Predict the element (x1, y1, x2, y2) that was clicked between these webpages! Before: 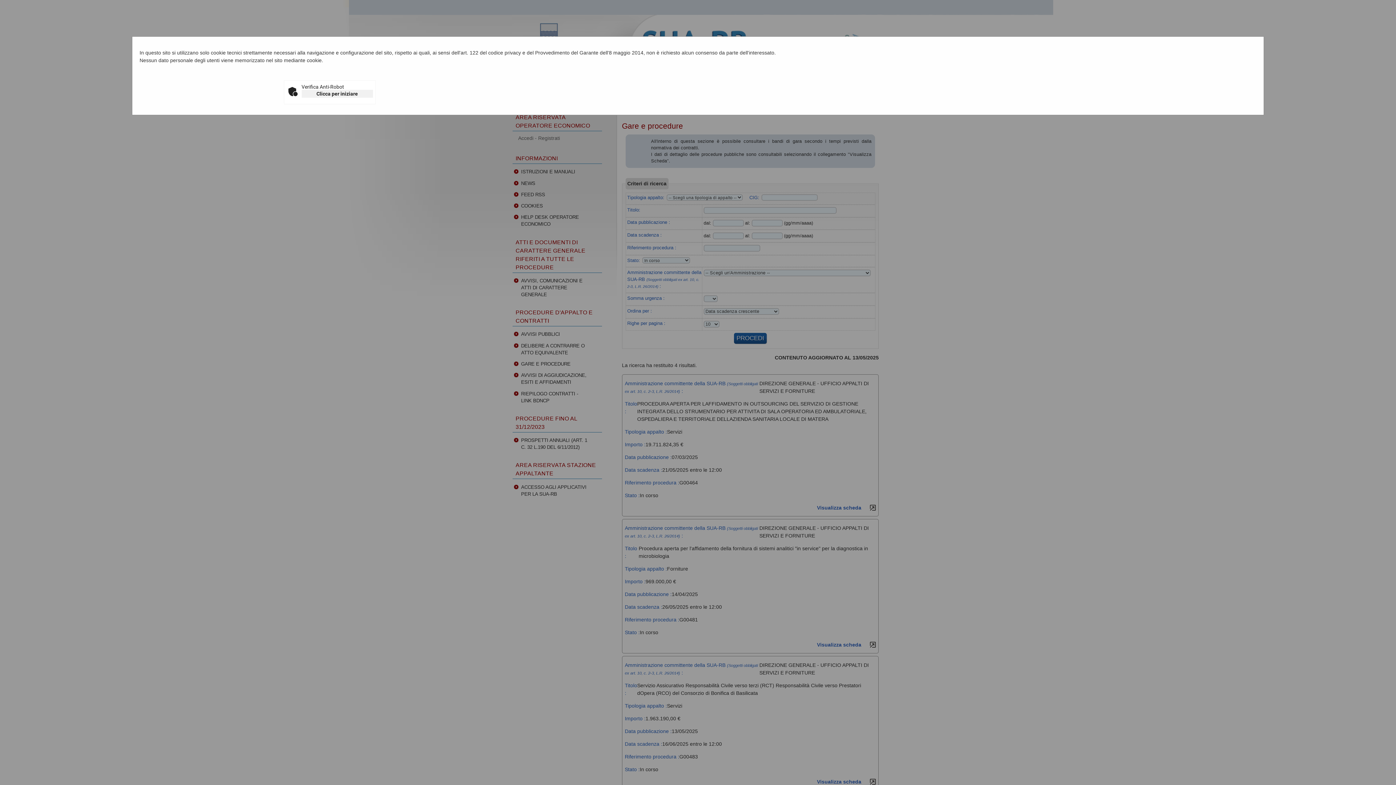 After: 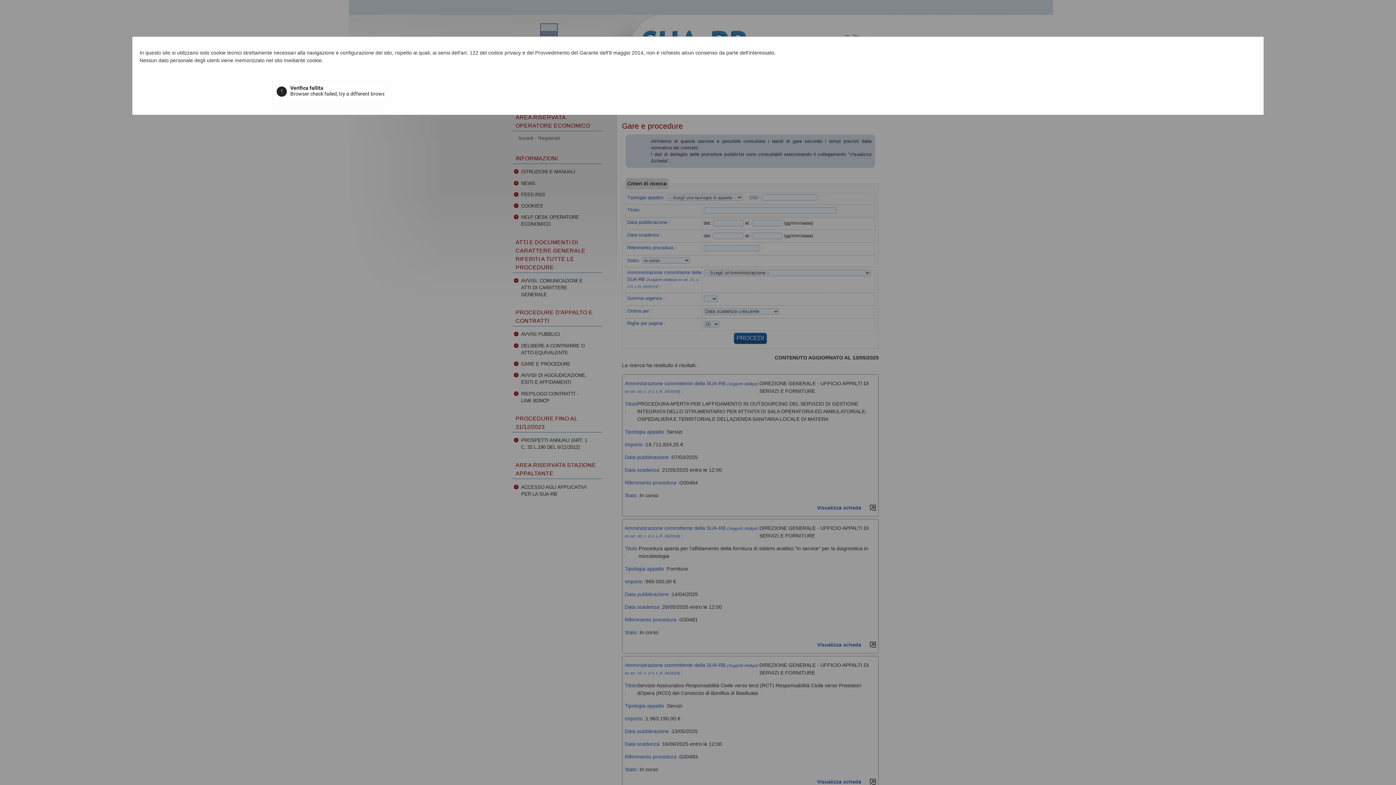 Action: label: Clicca per iniziare bbox: (301, 89, 372, 97)